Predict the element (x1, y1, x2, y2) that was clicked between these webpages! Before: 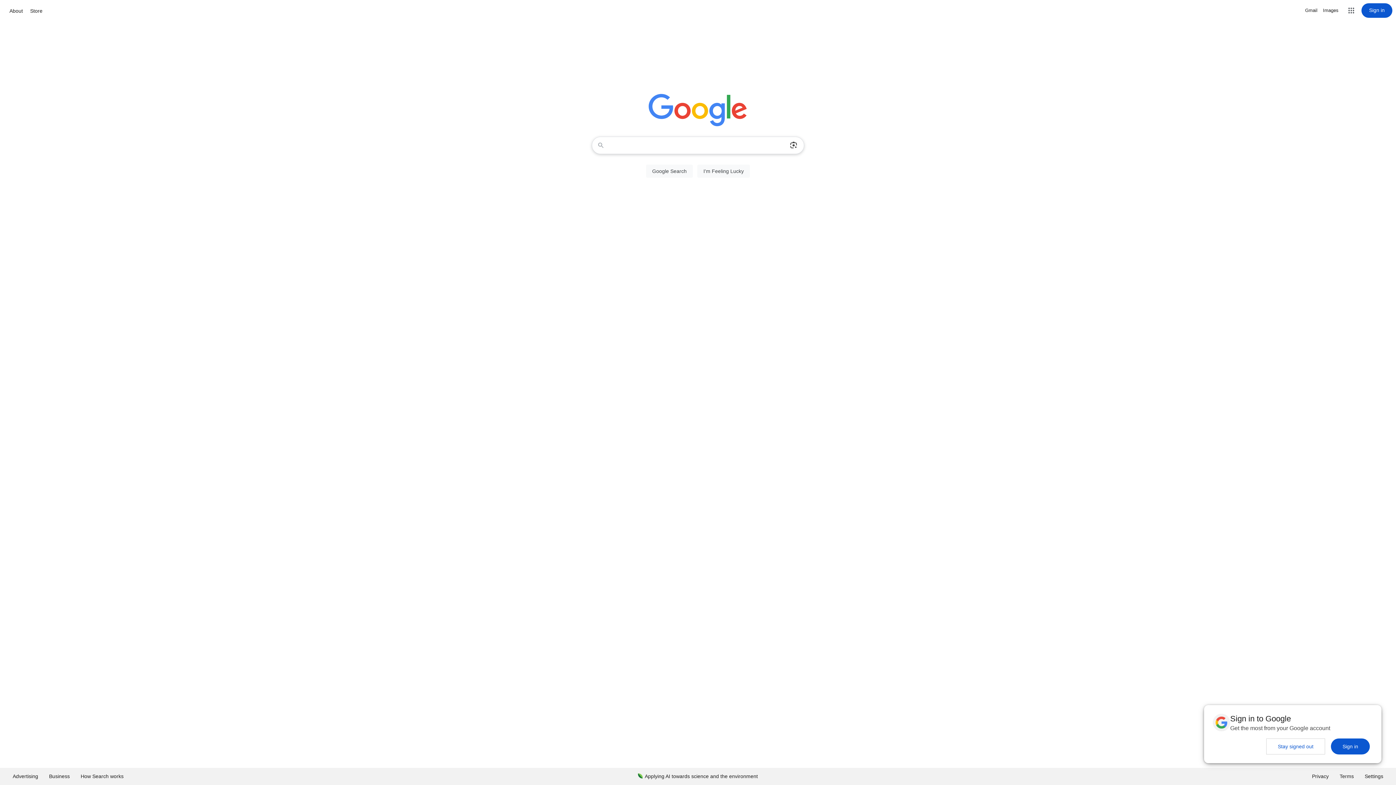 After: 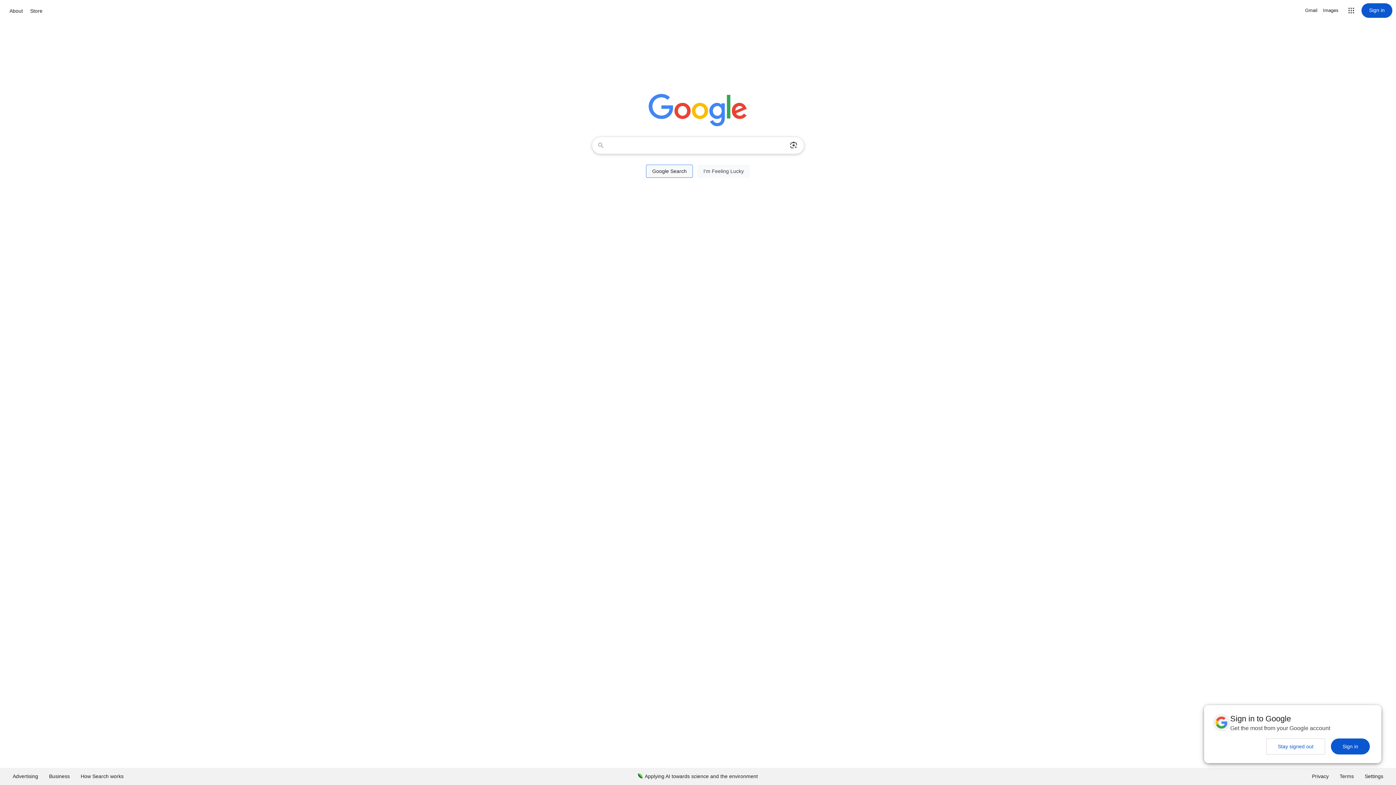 Action: bbox: (646, 164, 693, 177) label: Google Search